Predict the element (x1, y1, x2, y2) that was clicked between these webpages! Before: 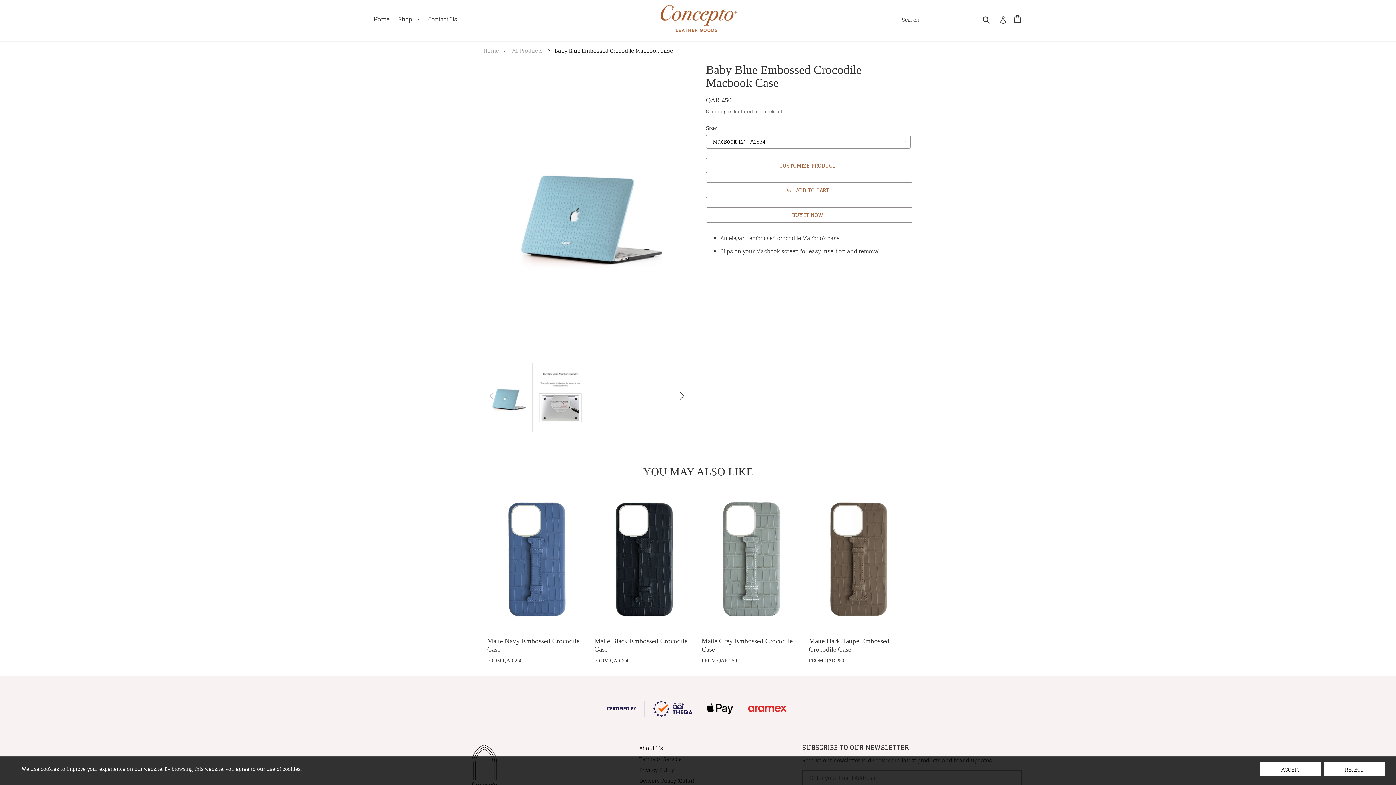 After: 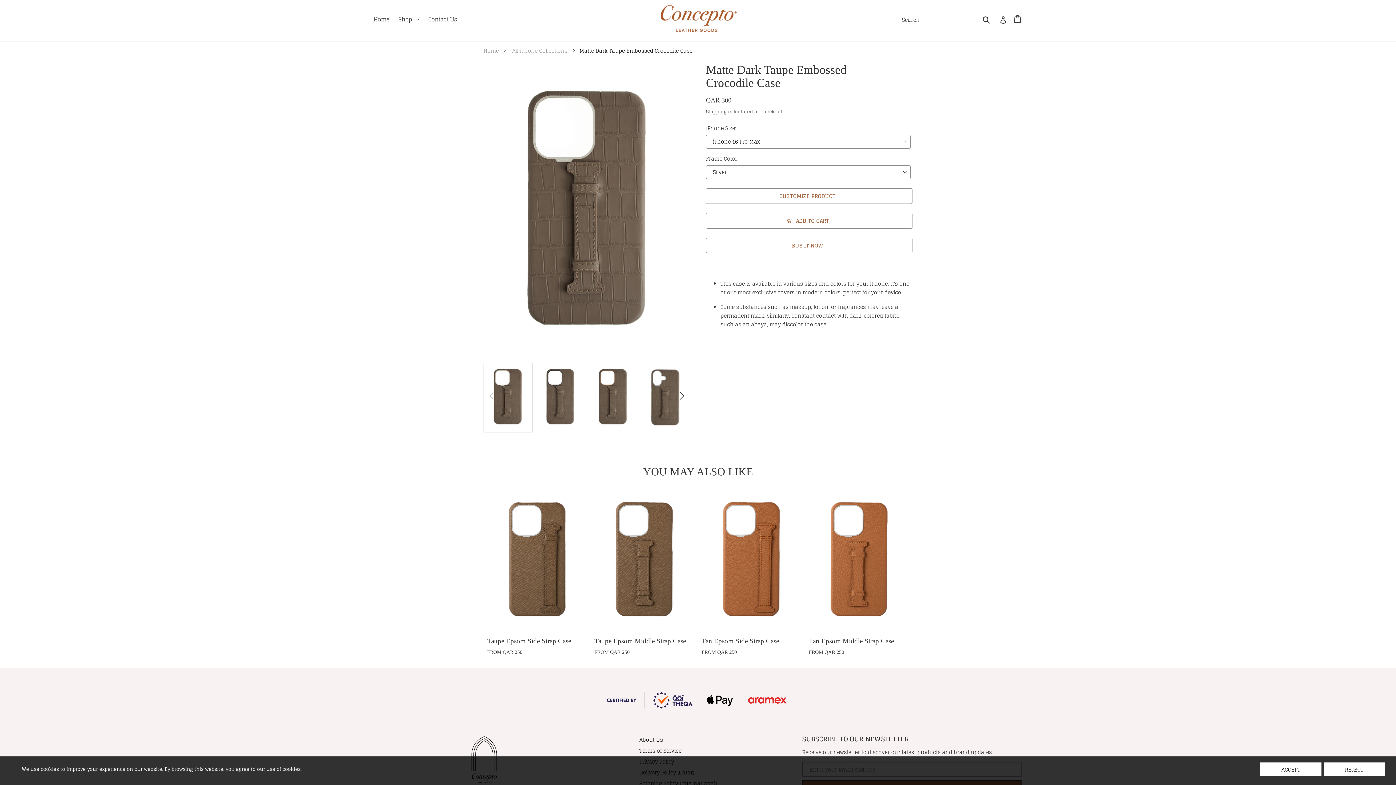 Action: bbox: (809, 489, 909, 632) label: Matte Dark Taupe Embossed Crocodile Case